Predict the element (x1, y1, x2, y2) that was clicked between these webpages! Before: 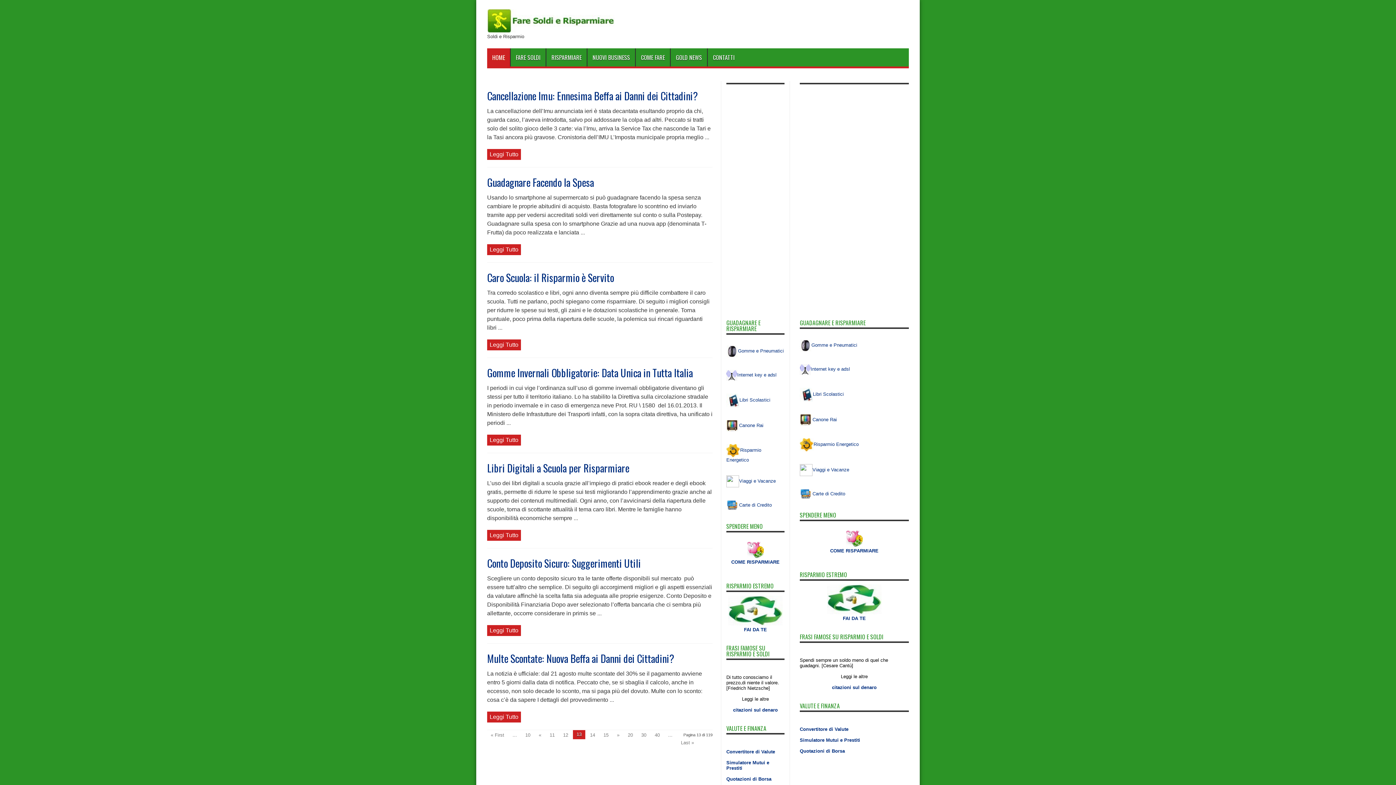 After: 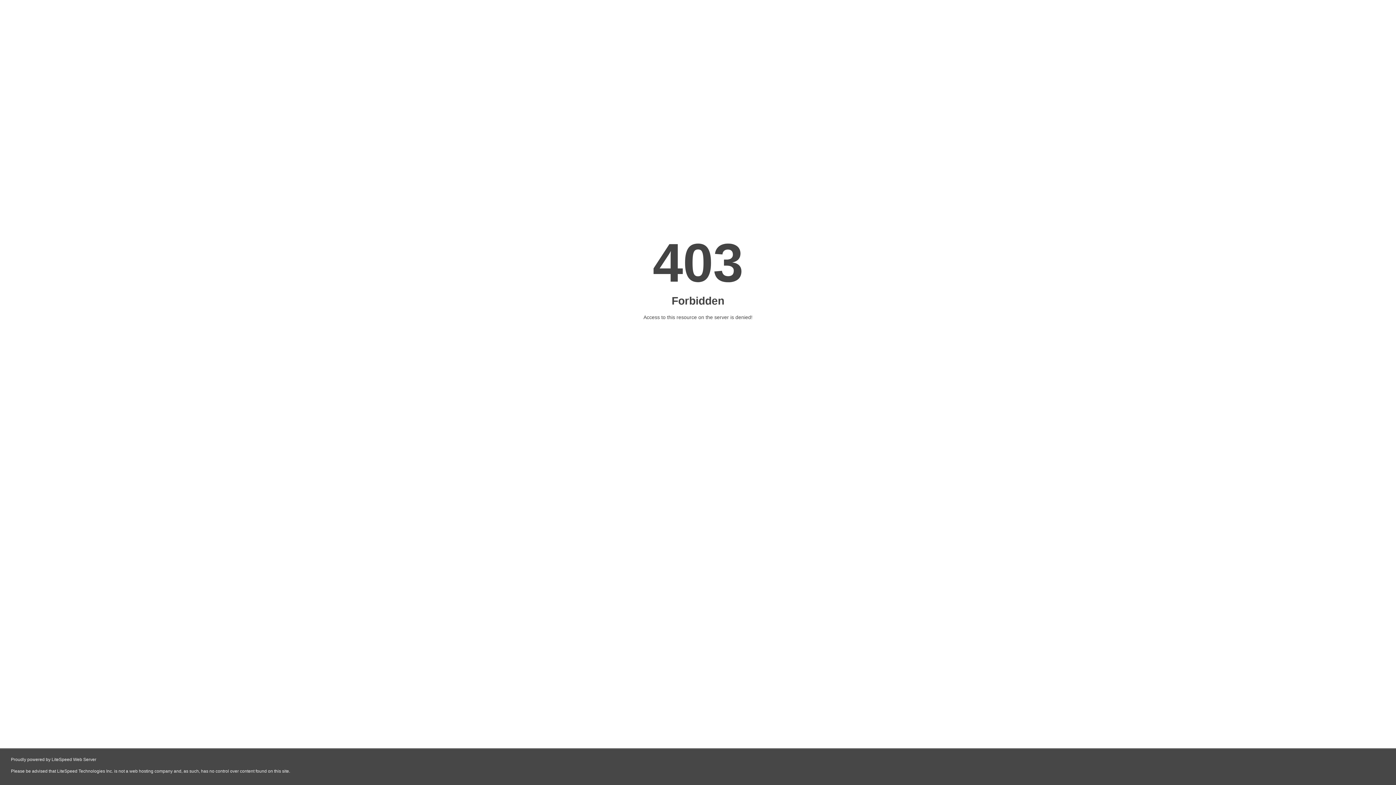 Action: label: Leggi Tutto bbox: (487, 339, 521, 350)